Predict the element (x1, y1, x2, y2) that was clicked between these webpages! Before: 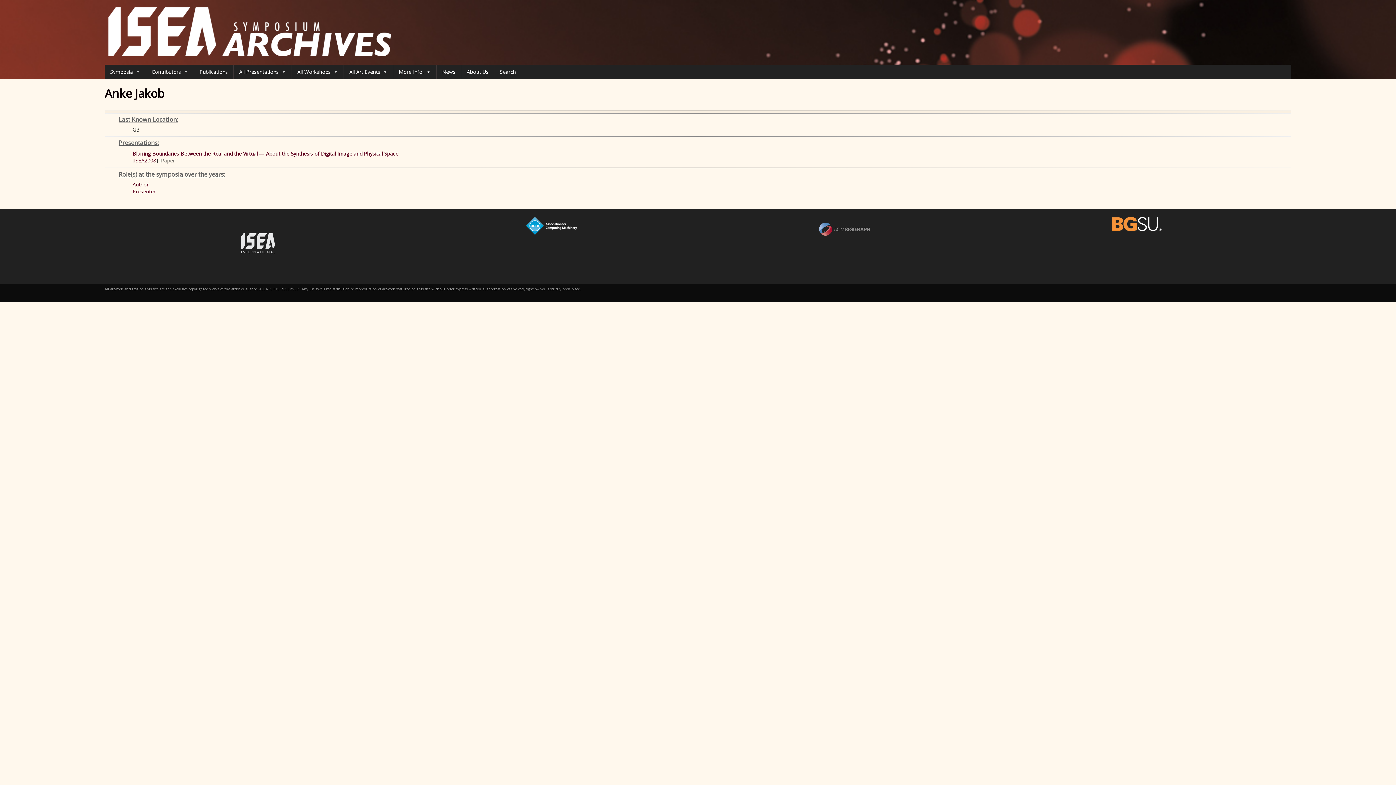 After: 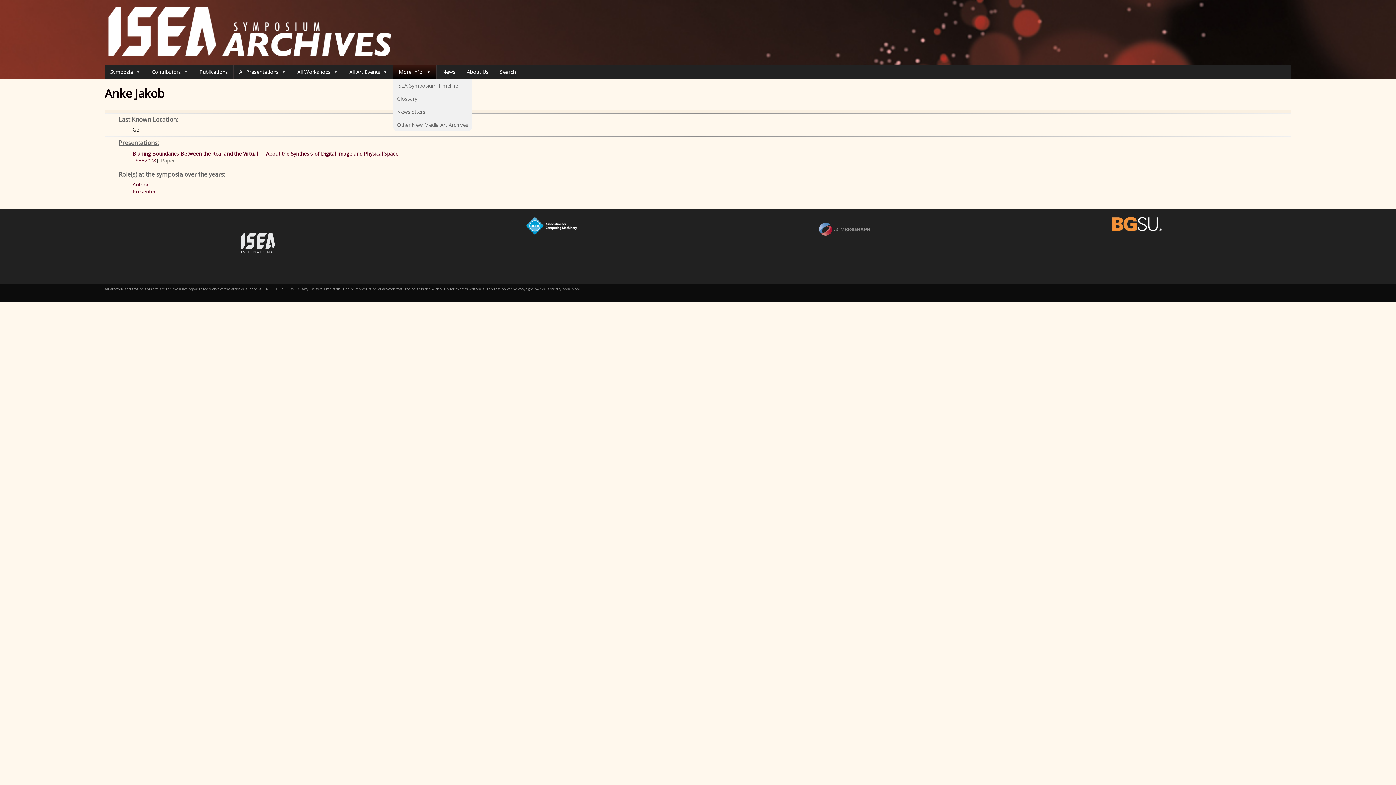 Action: bbox: (393, 64, 436, 79) label: More Info.